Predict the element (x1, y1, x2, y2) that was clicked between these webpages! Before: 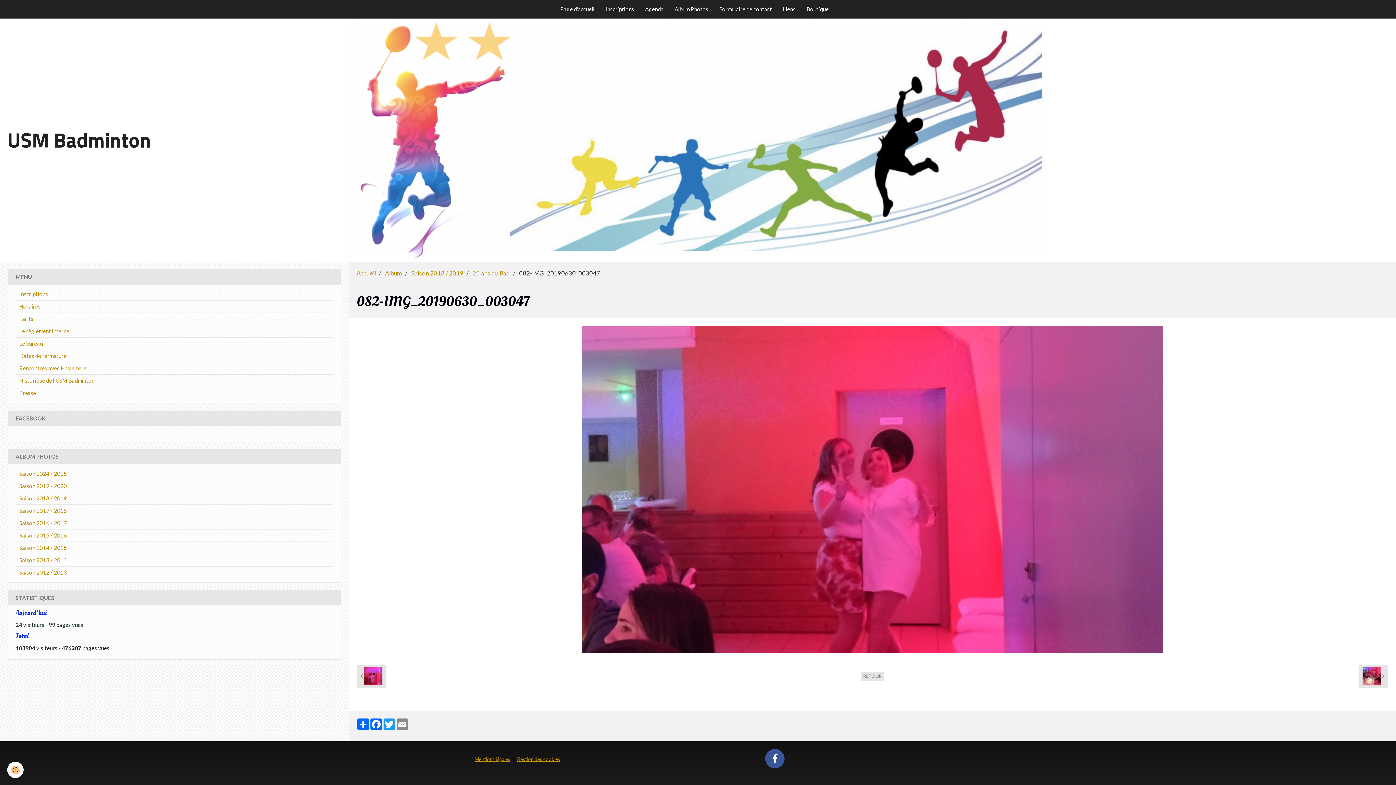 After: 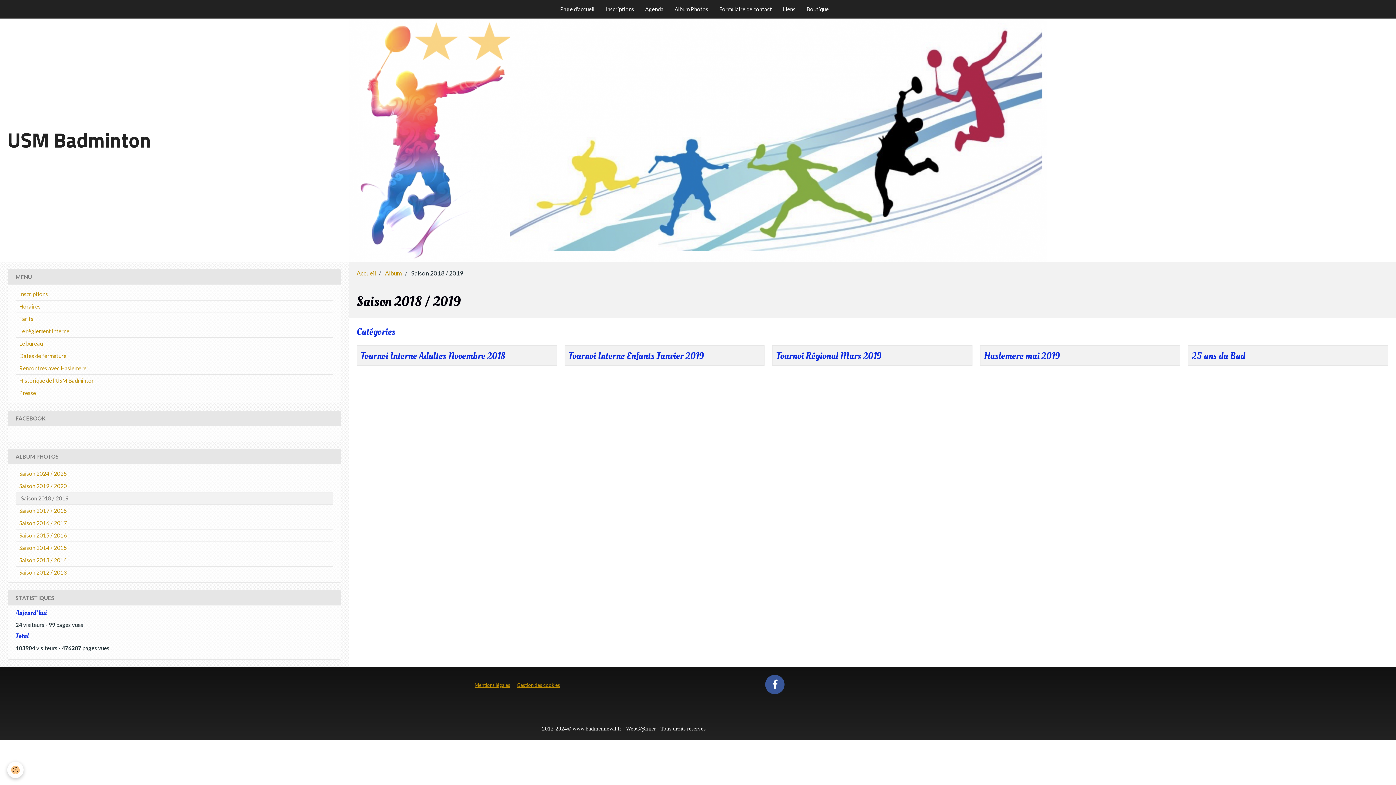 Action: label: Saison 2018 / 2019 bbox: (411, 269, 463, 277)